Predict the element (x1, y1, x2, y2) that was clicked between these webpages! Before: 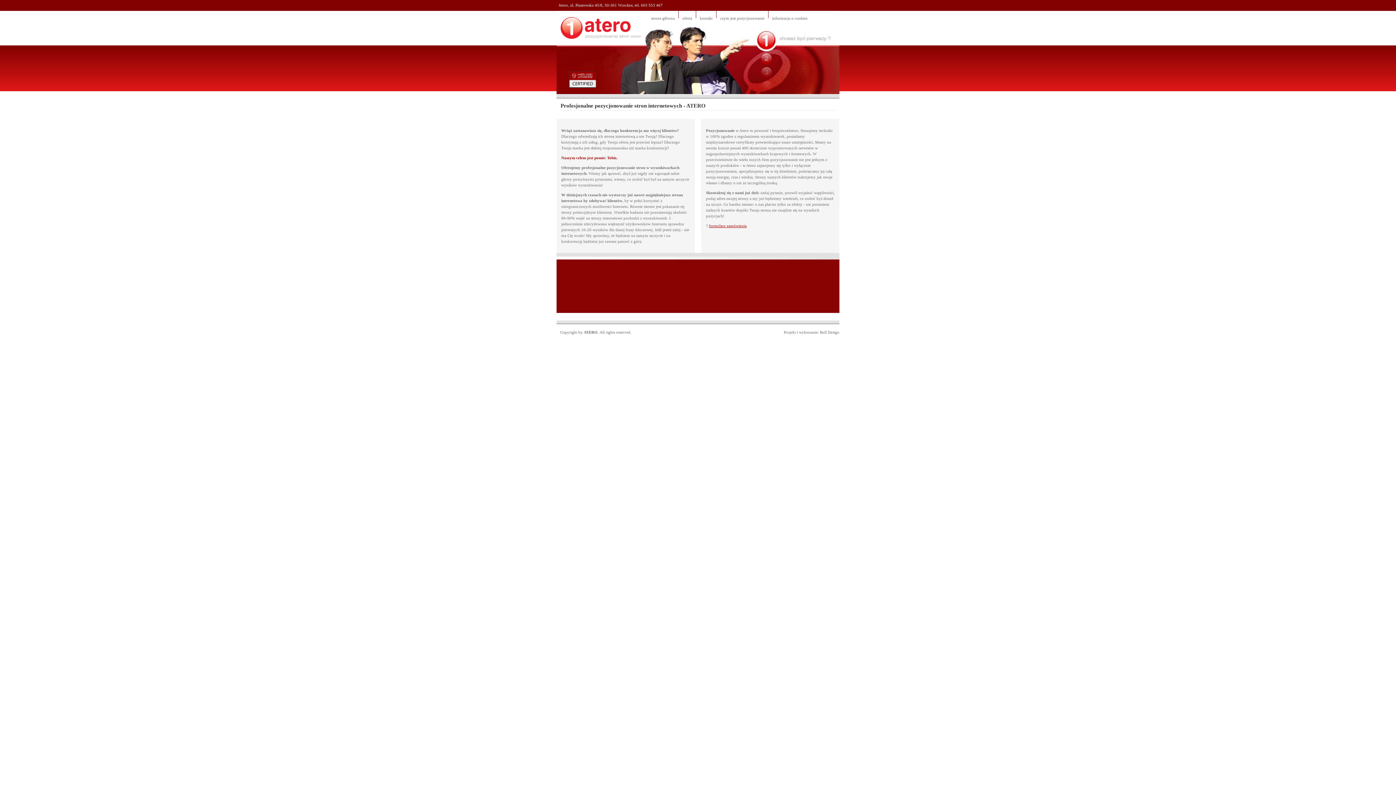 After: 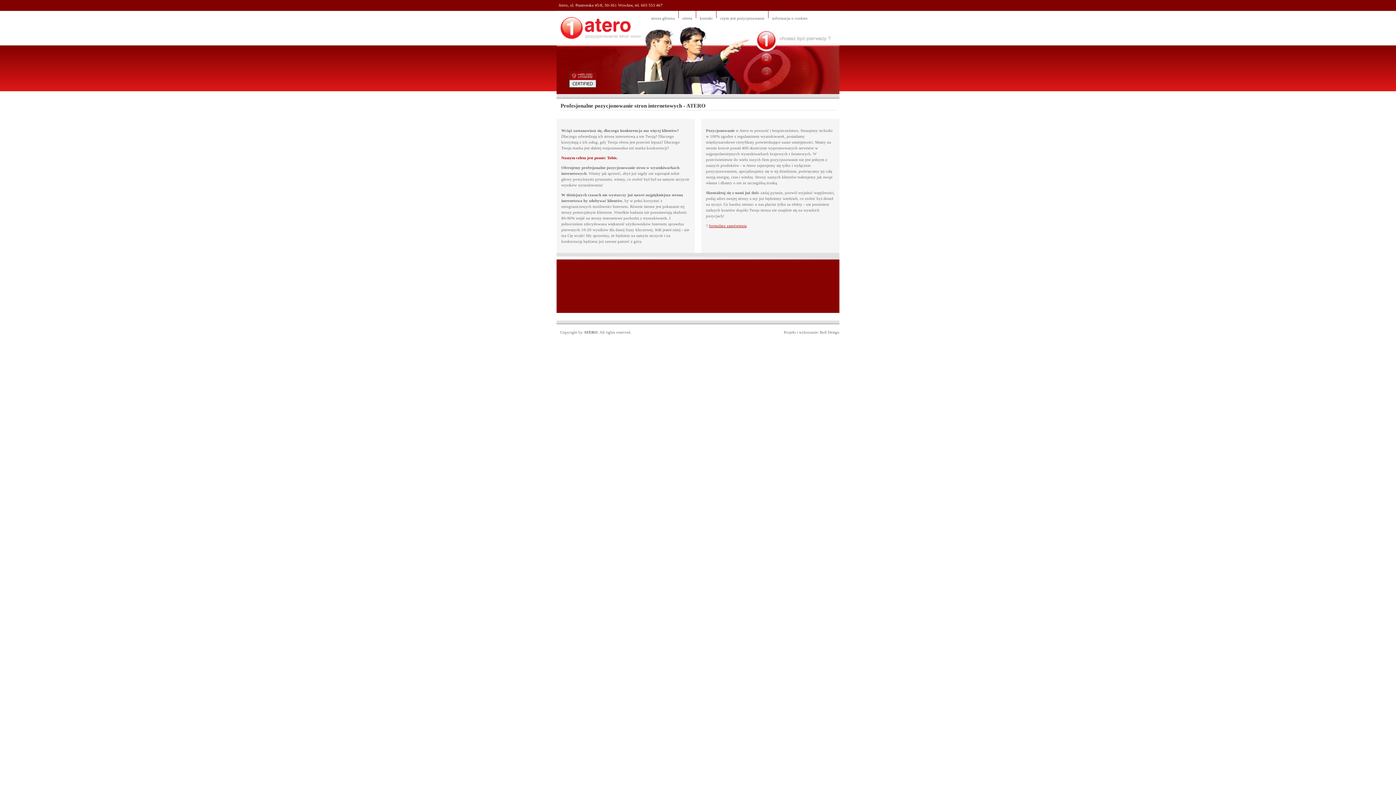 Action: bbox: (651, 16, 674, 20) label: strona główna